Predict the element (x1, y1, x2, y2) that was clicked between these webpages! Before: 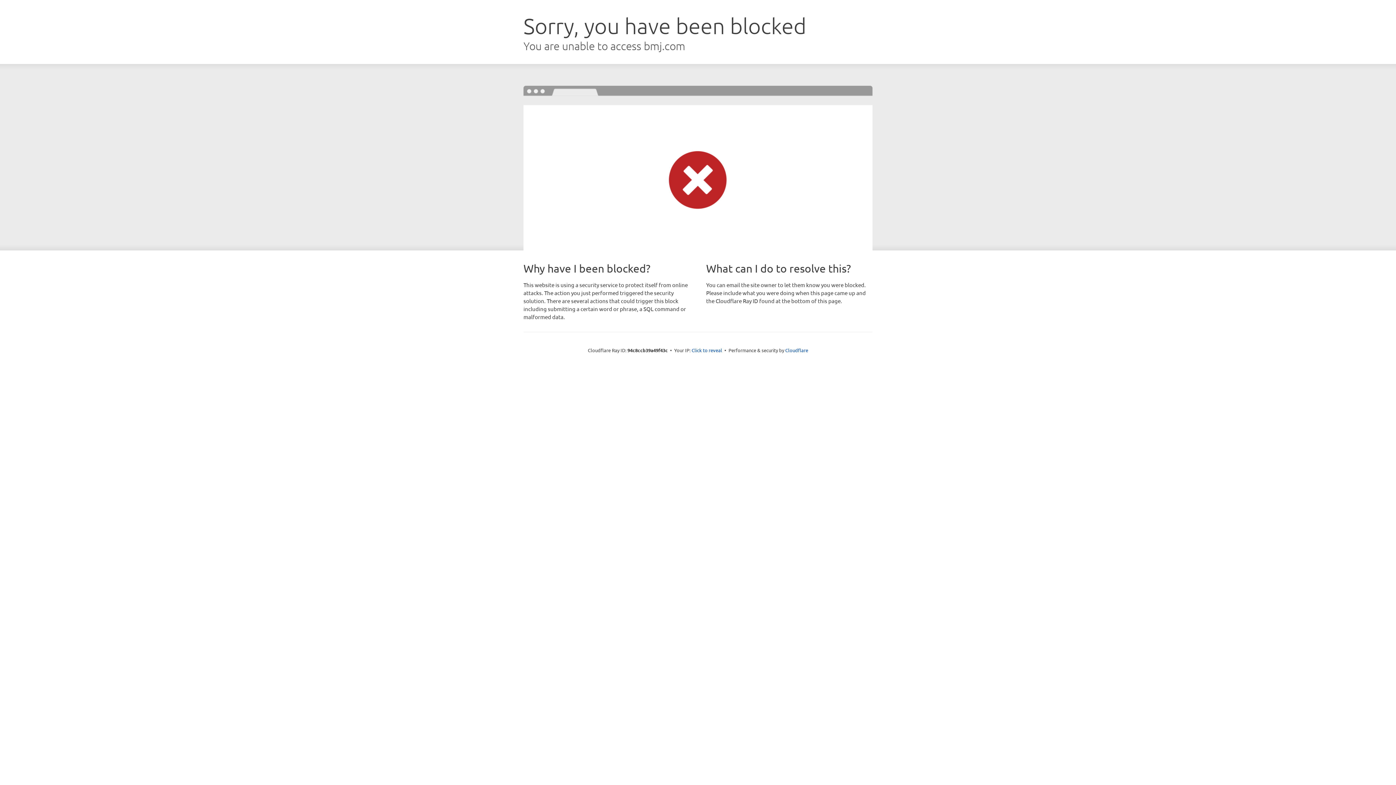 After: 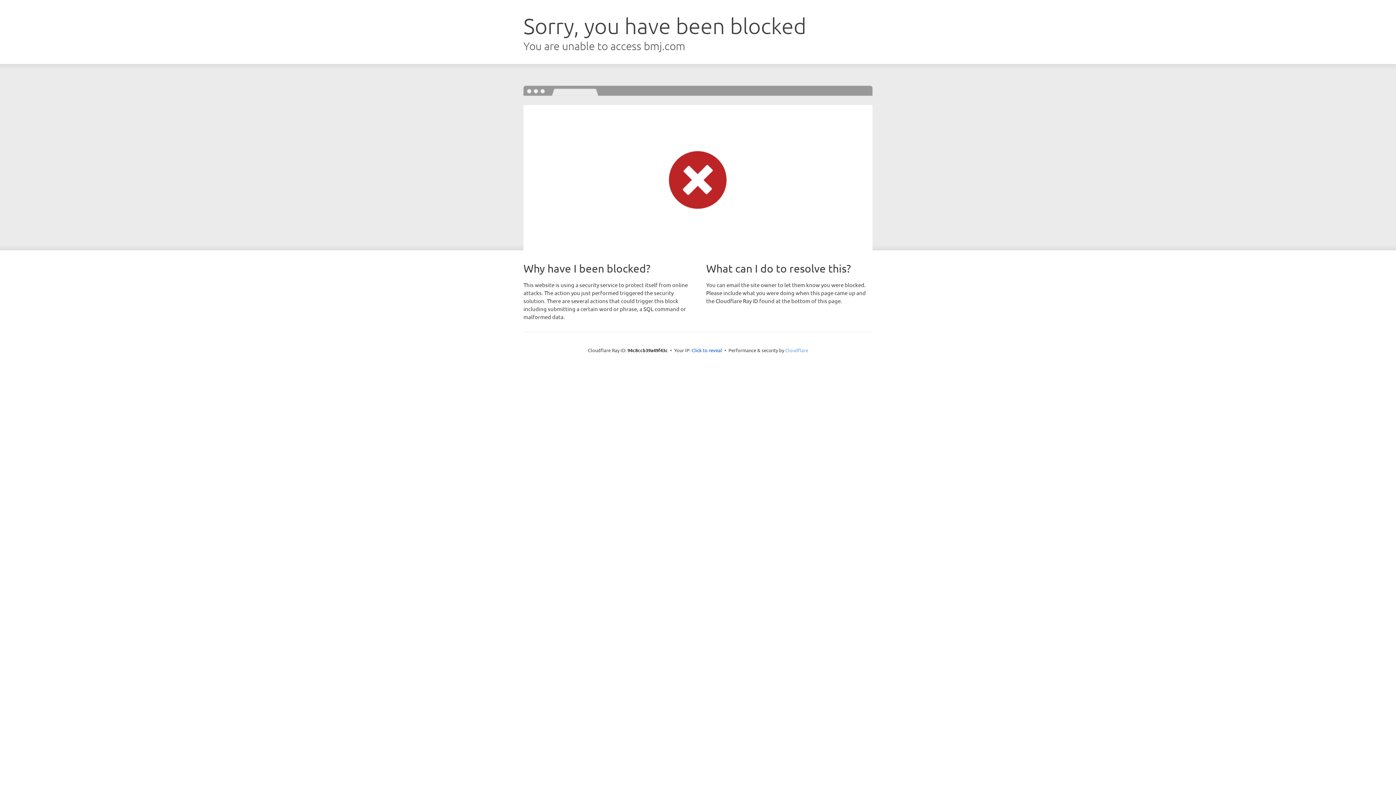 Action: label: Cloudflare bbox: (785, 347, 808, 353)